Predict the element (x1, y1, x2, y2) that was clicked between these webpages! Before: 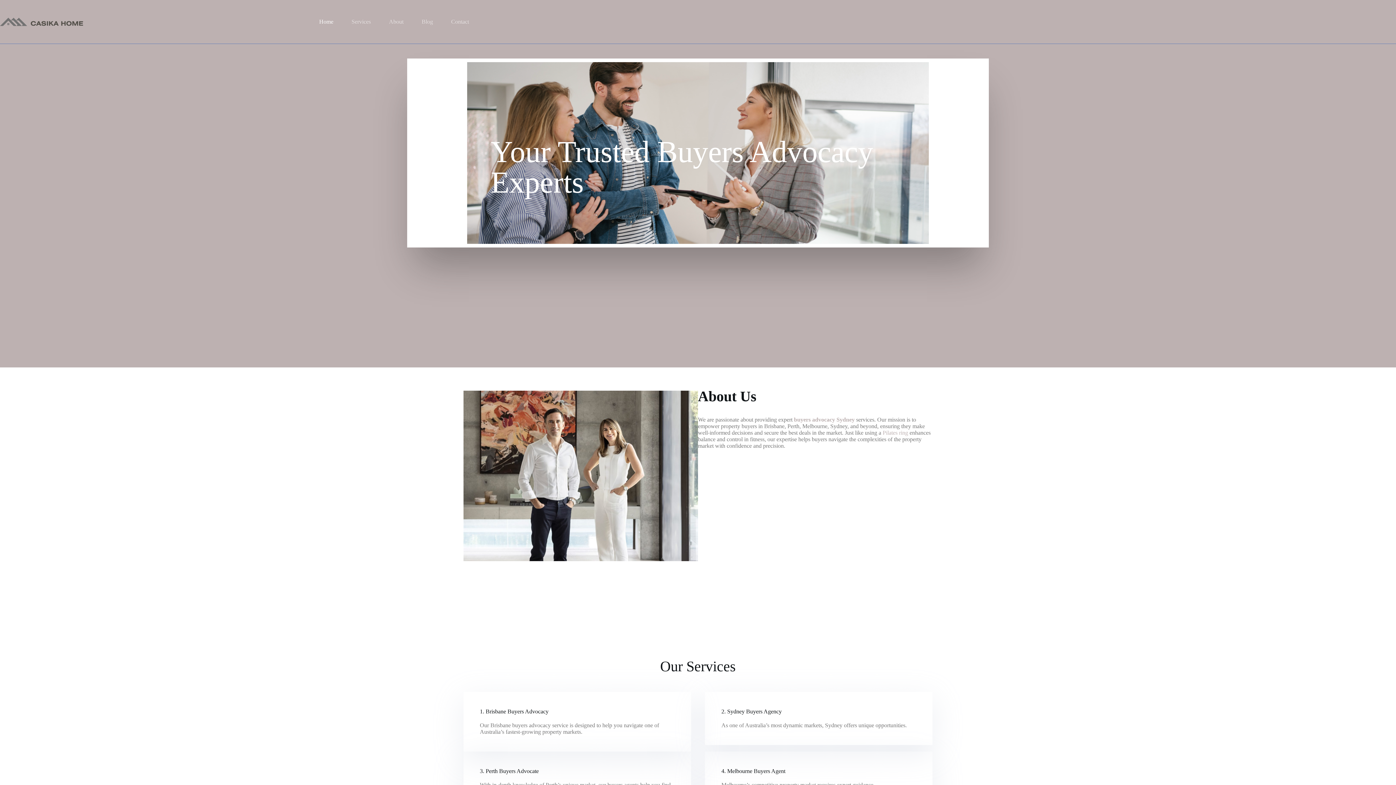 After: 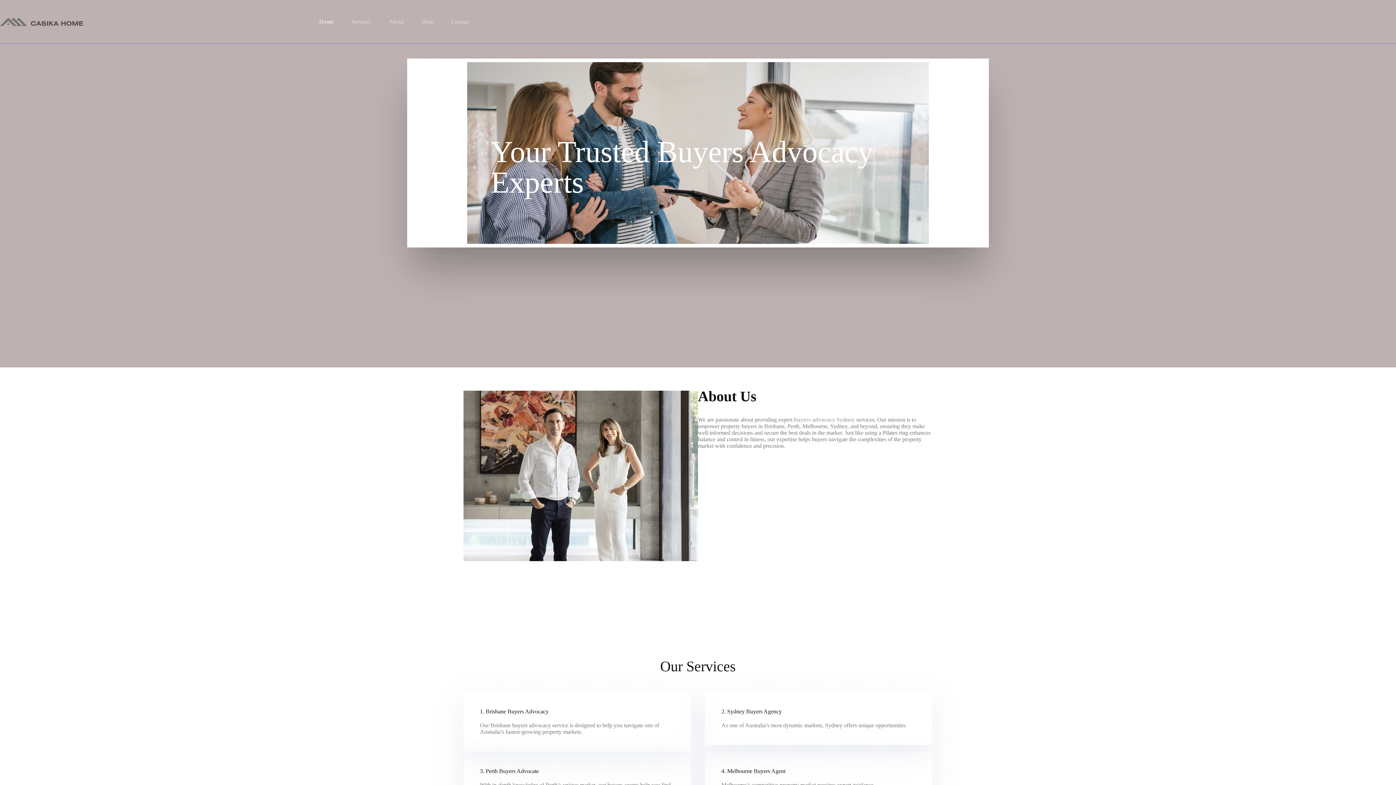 Action: bbox: (882, 429, 908, 436) label: Pilates ring